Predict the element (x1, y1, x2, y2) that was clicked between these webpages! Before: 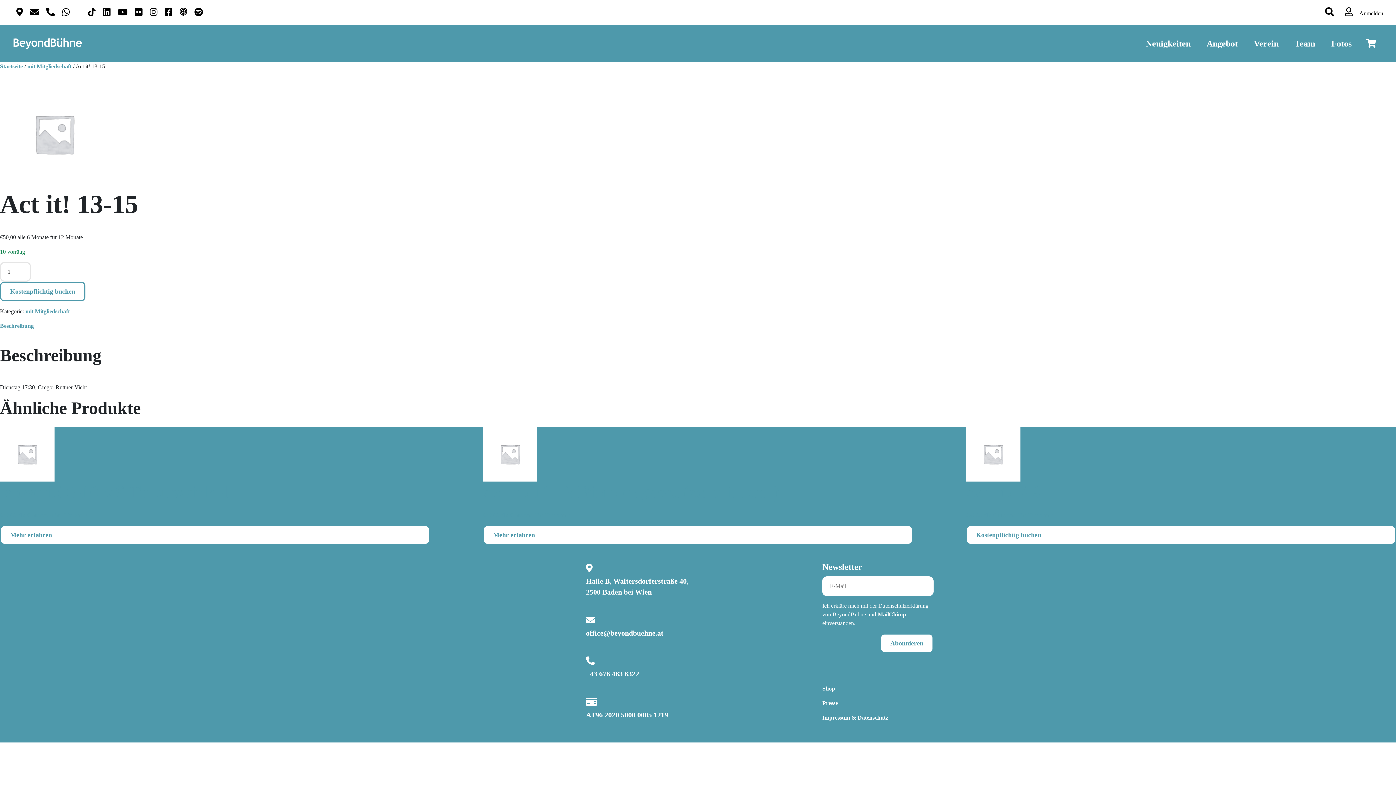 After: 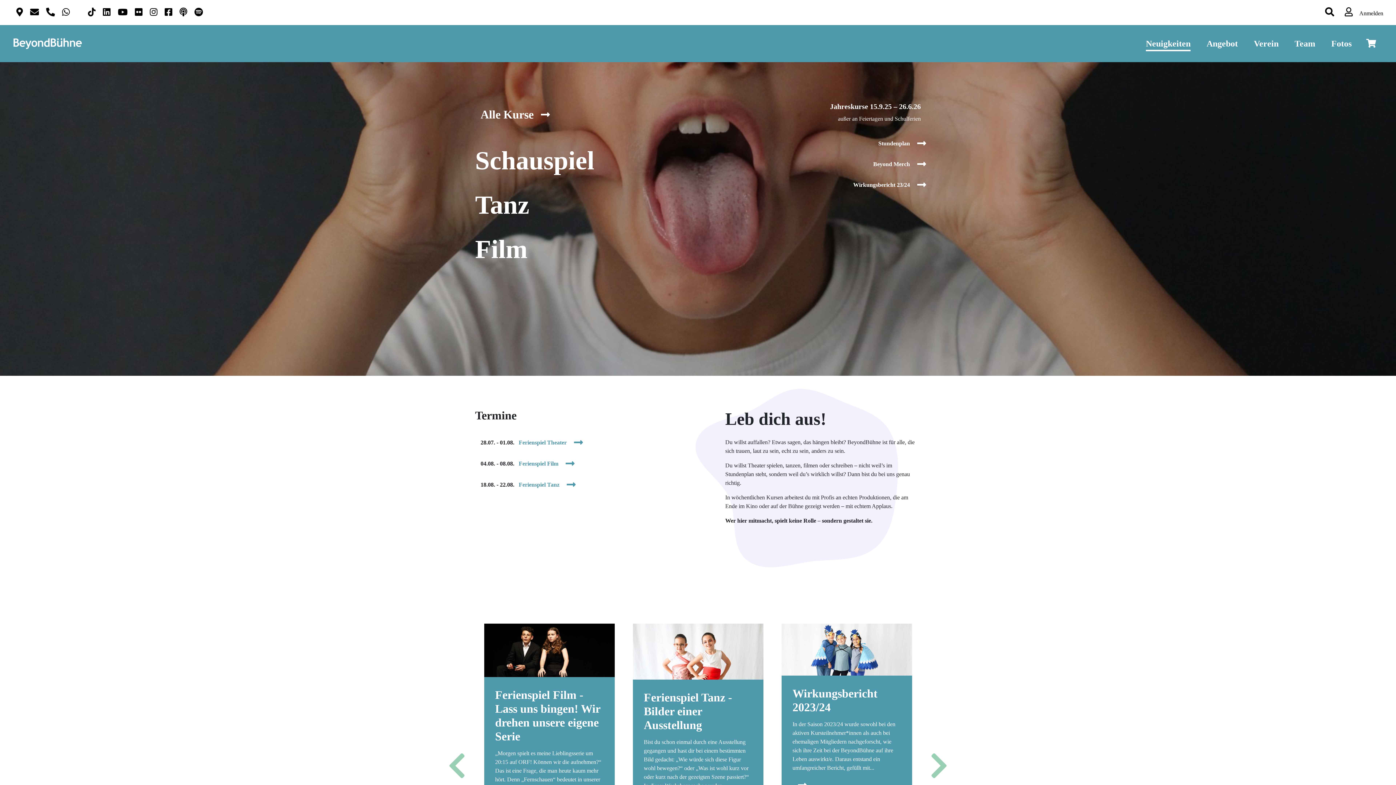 Action: bbox: (0, 63, 22, 69) label: Startseite